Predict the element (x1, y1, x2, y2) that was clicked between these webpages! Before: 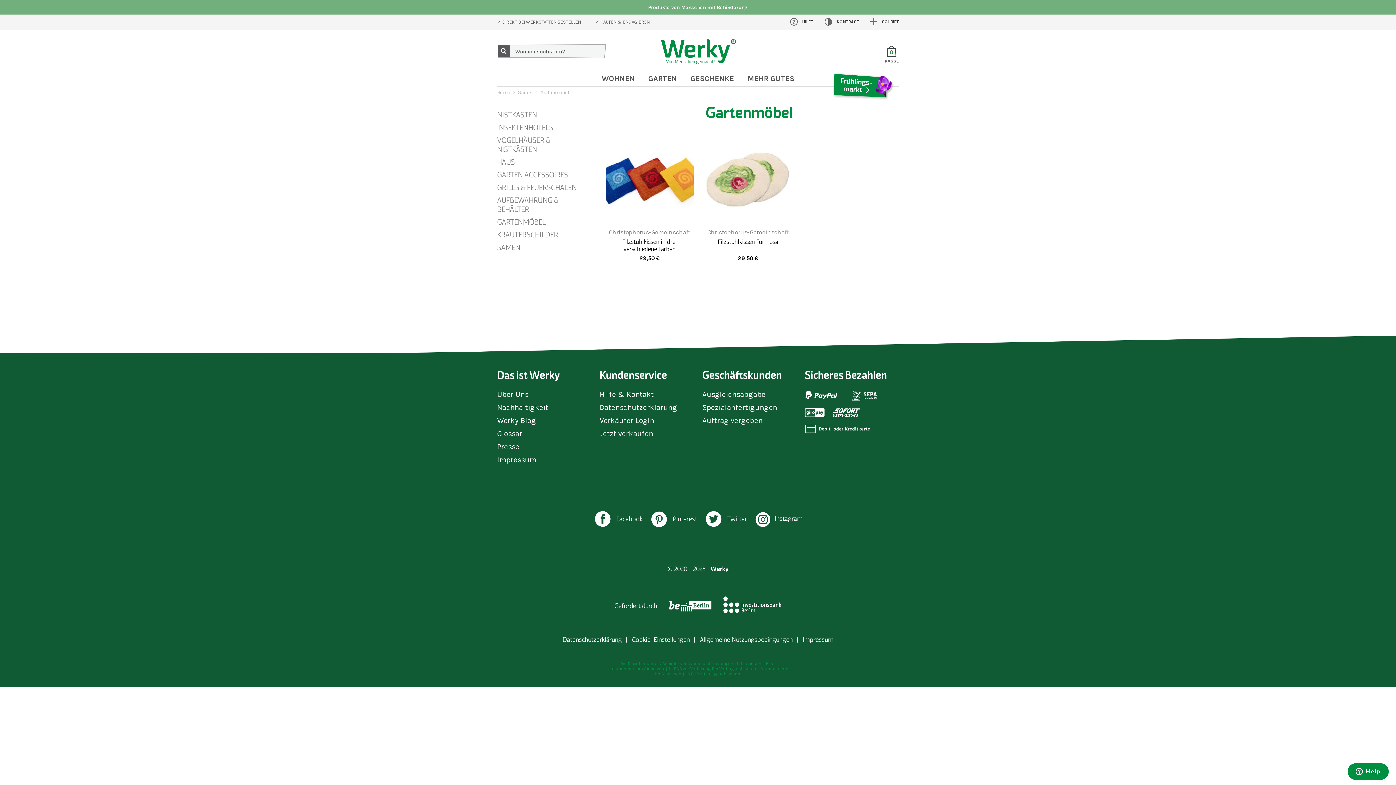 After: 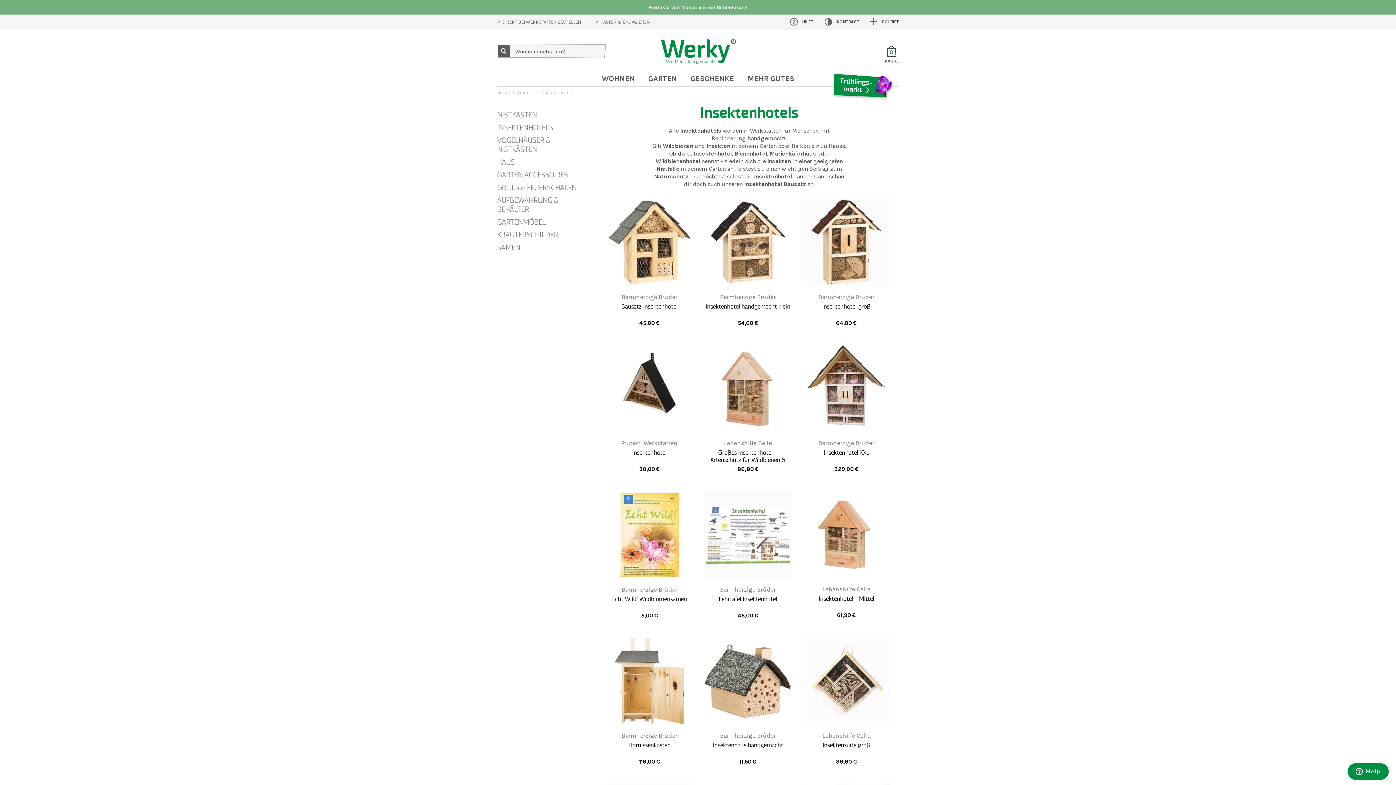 Action: label: INSEKTENHOTELS bbox: (497, 121, 591, 132)